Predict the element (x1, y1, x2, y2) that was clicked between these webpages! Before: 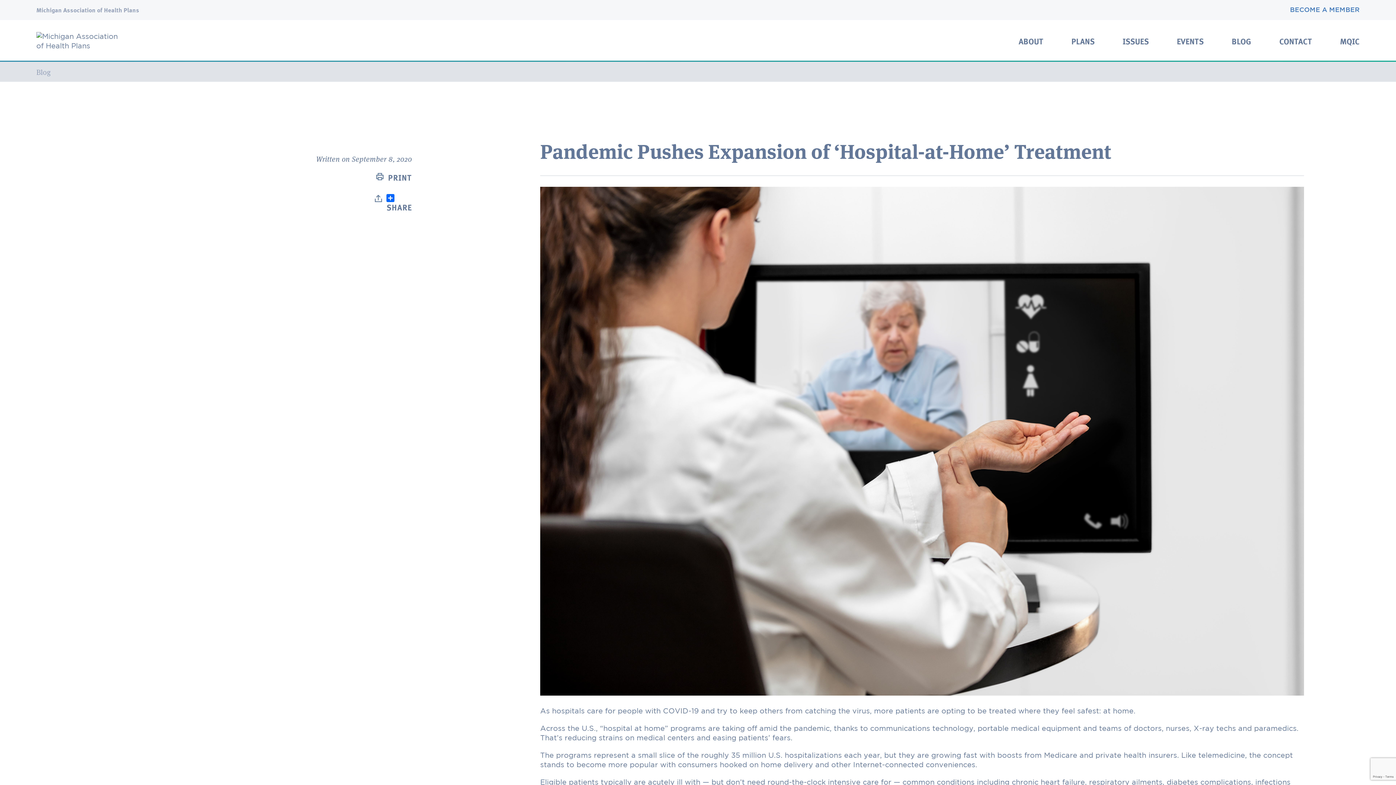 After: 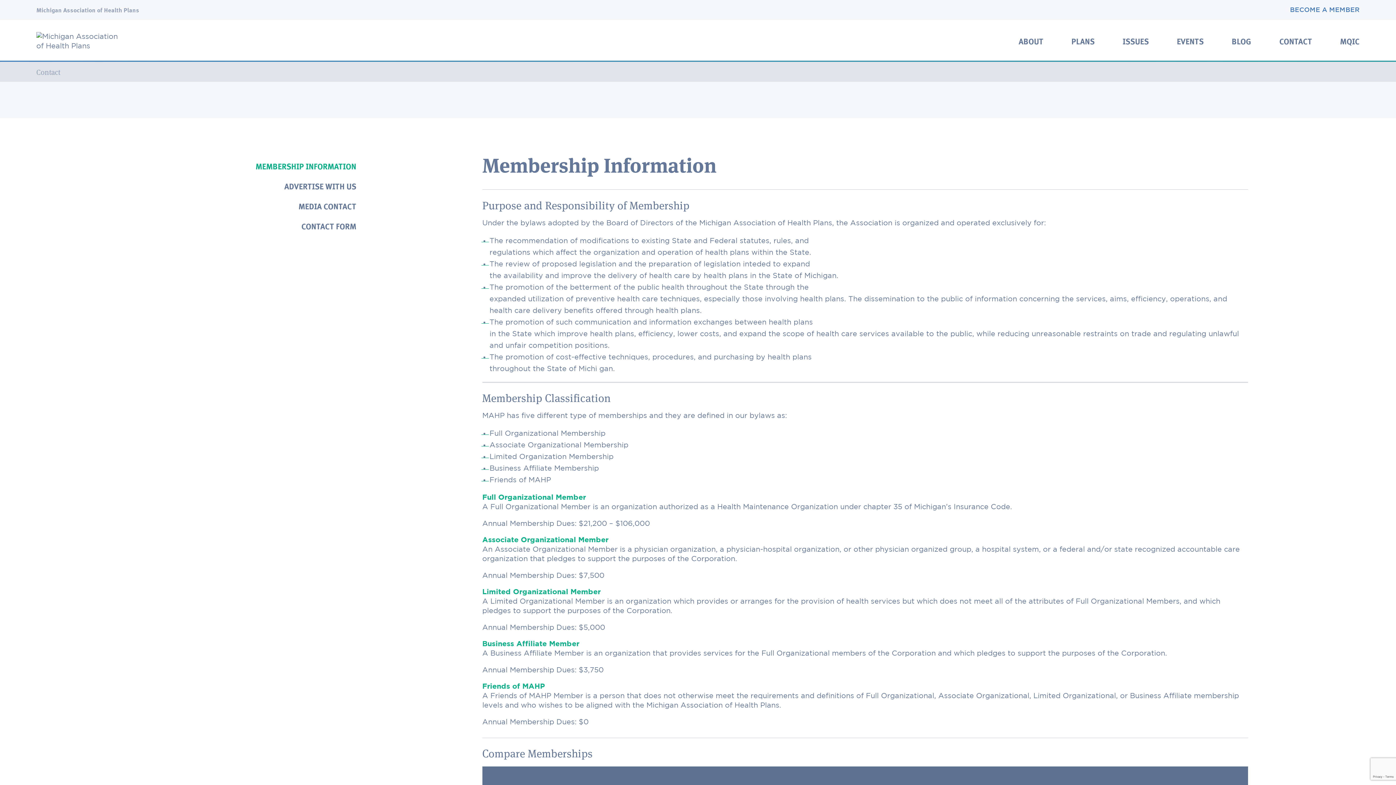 Action: label: CONTACT bbox: (1279, 38, 1312, 46)